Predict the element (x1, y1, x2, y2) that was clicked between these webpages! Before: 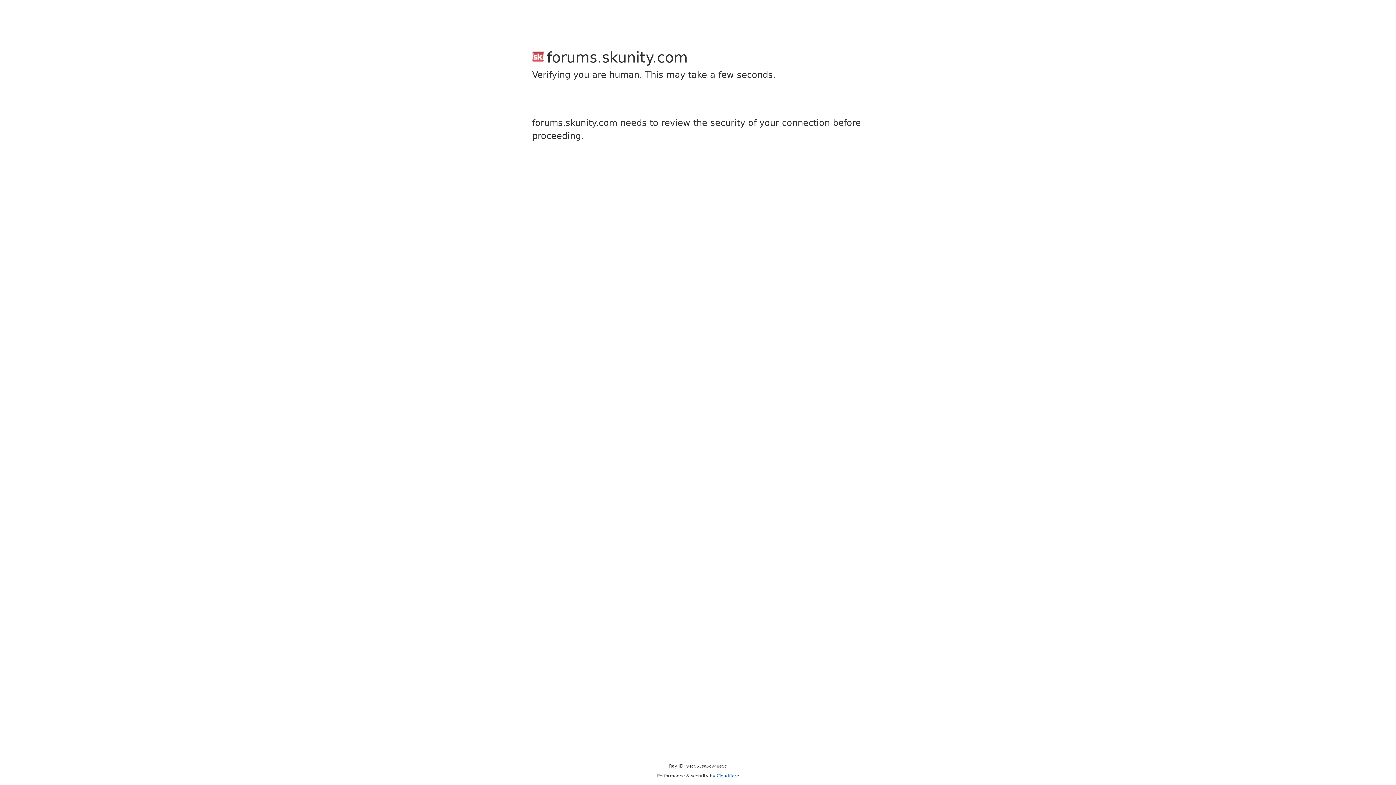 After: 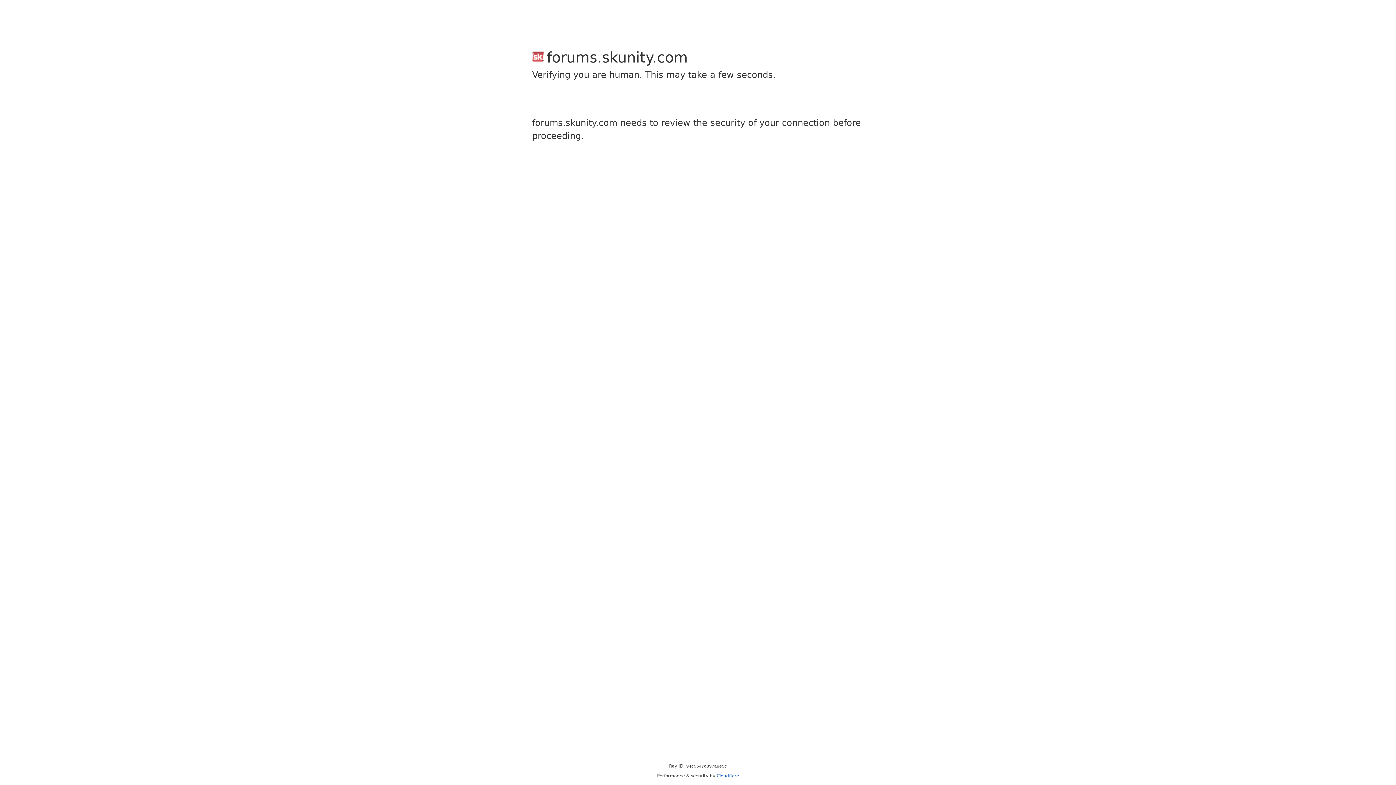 Action: label: Cloudflare bbox: (716, 773, 739, 778)